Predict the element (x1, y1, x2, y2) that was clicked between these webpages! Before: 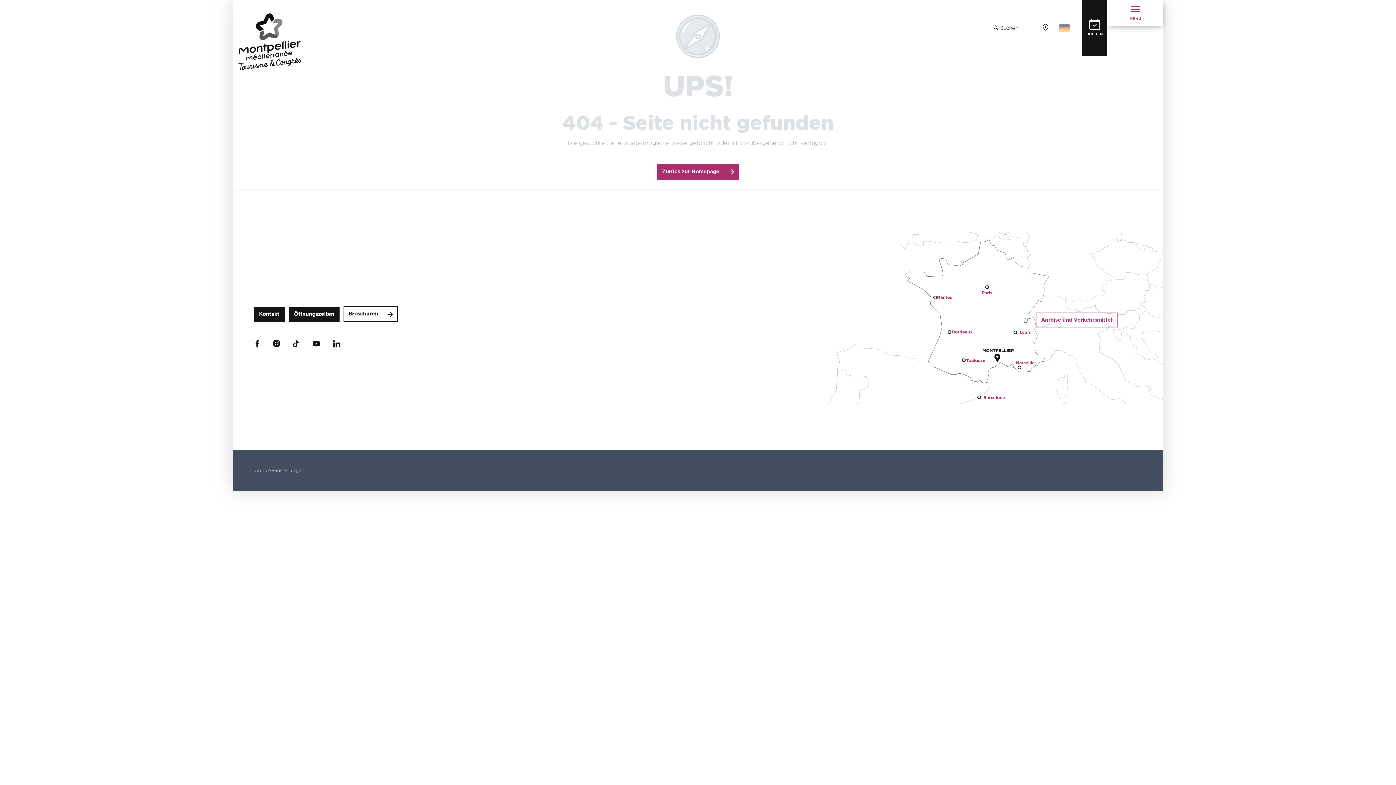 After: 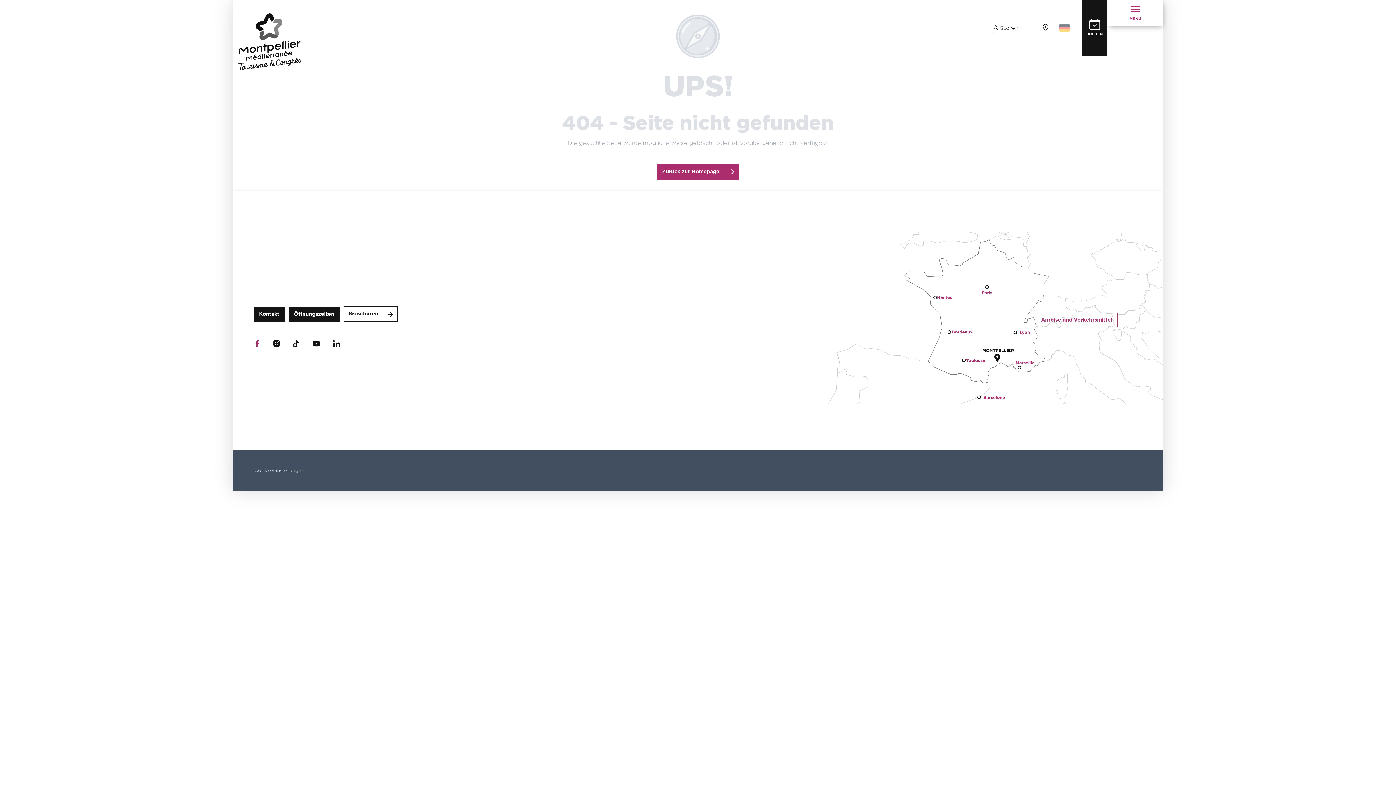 Action: bbox: (253, 343, 261, 349)